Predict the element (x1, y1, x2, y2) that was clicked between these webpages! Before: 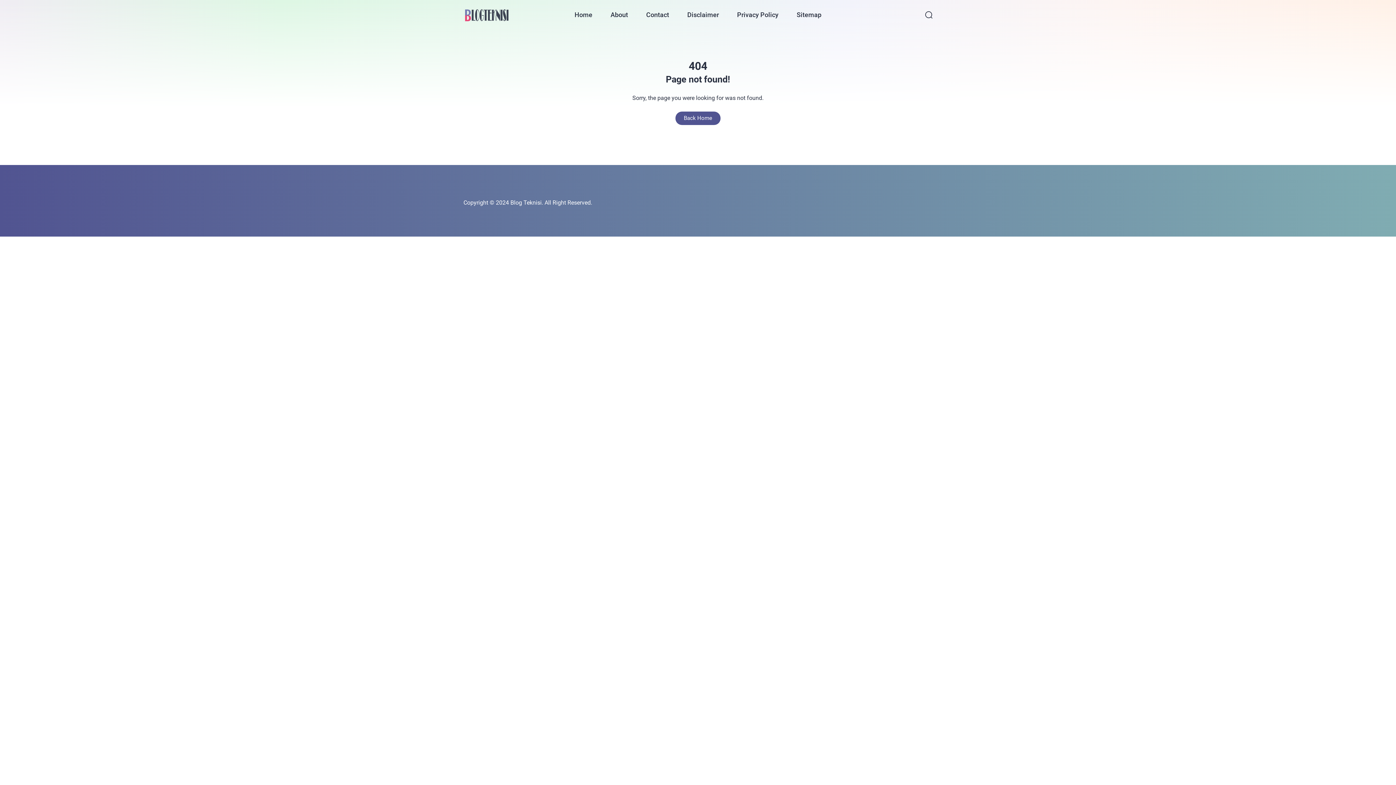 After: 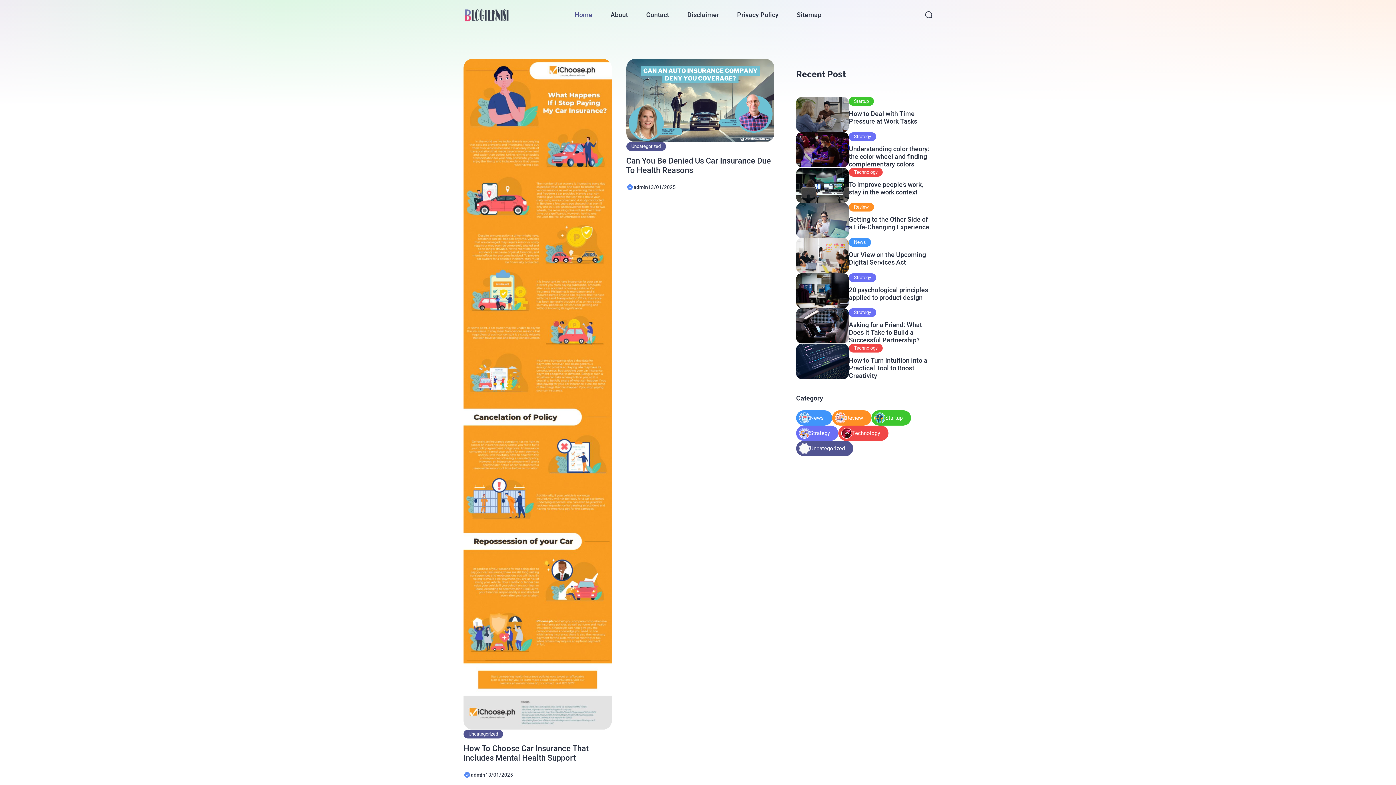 Action: label: Back Home bbox: (675, 111, 720, 125)